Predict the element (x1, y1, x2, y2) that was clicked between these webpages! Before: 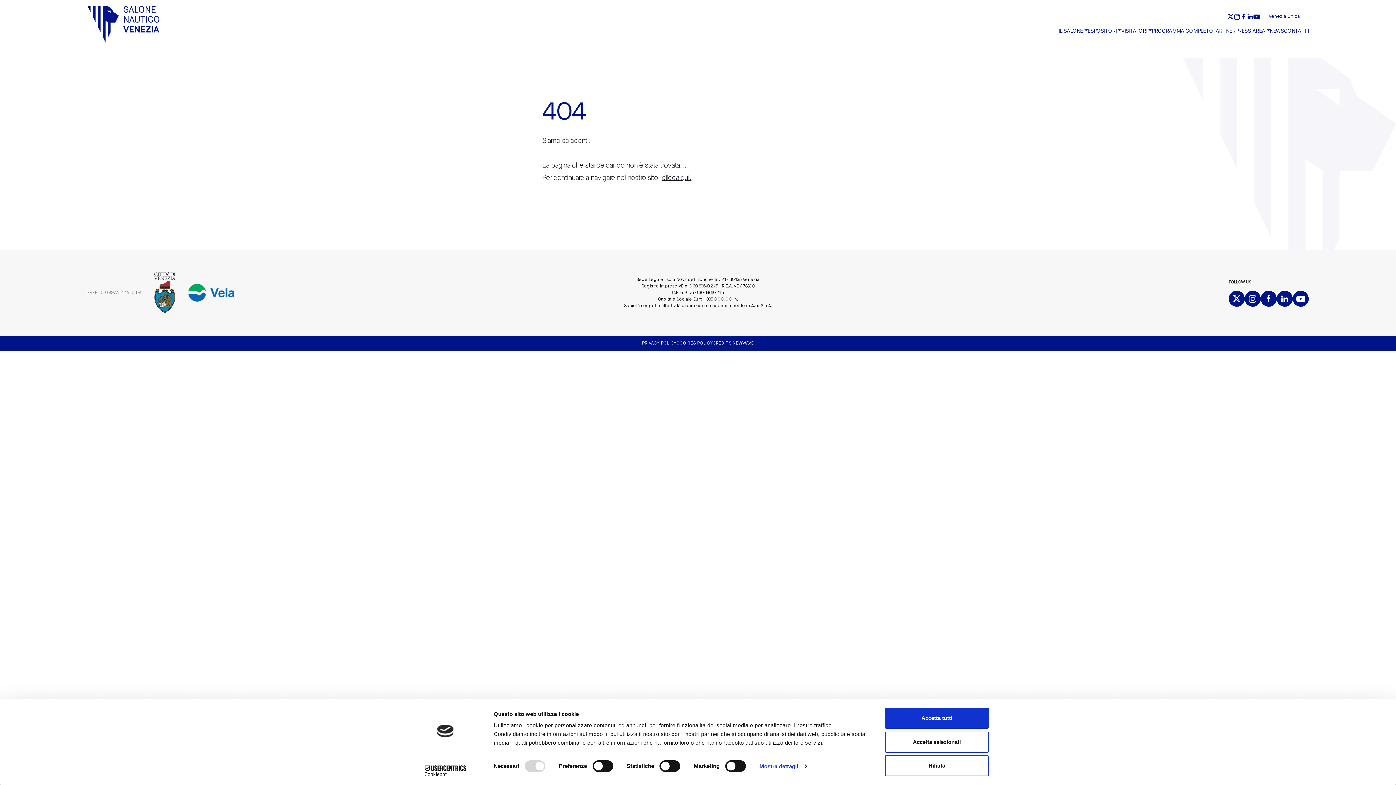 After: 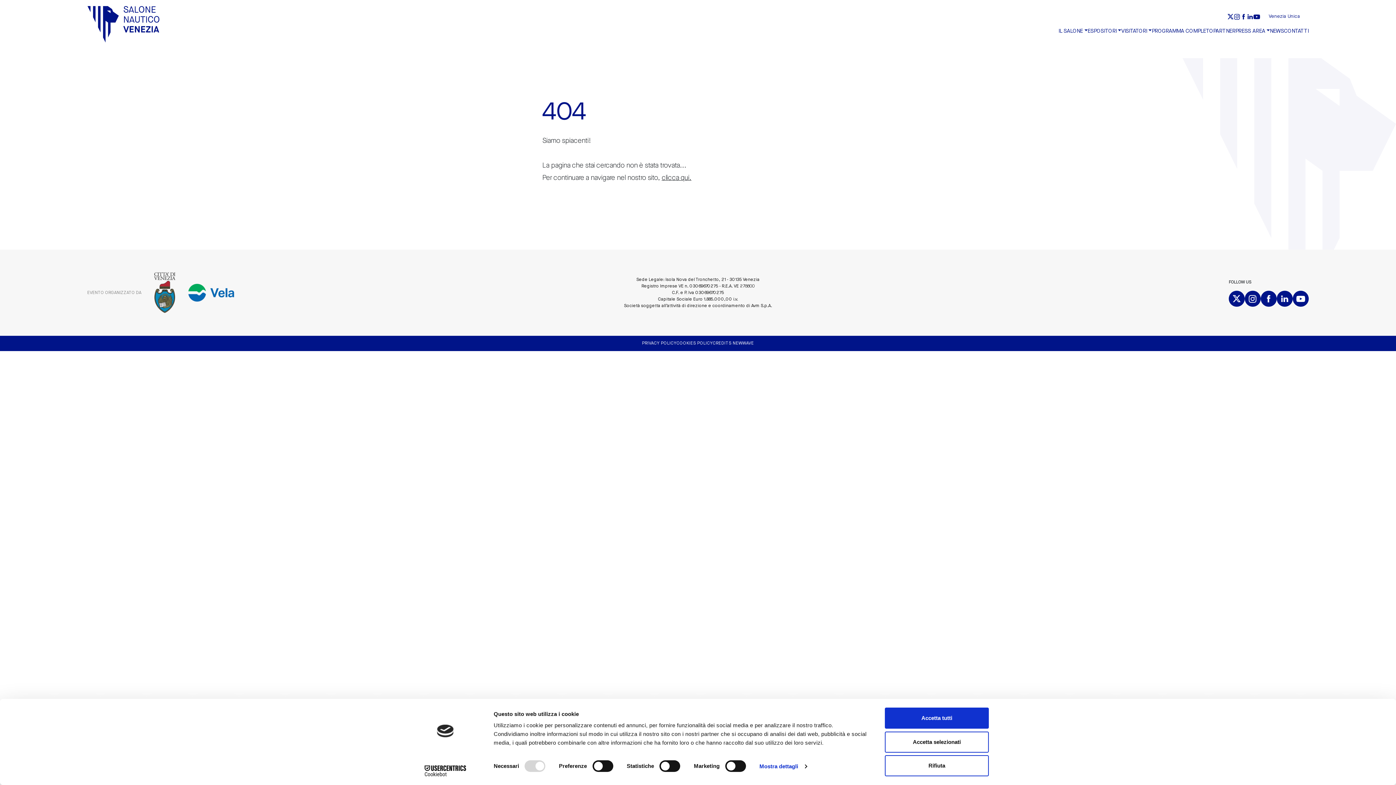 Action: bbox: (1229, 290, 1245, 306) label: X